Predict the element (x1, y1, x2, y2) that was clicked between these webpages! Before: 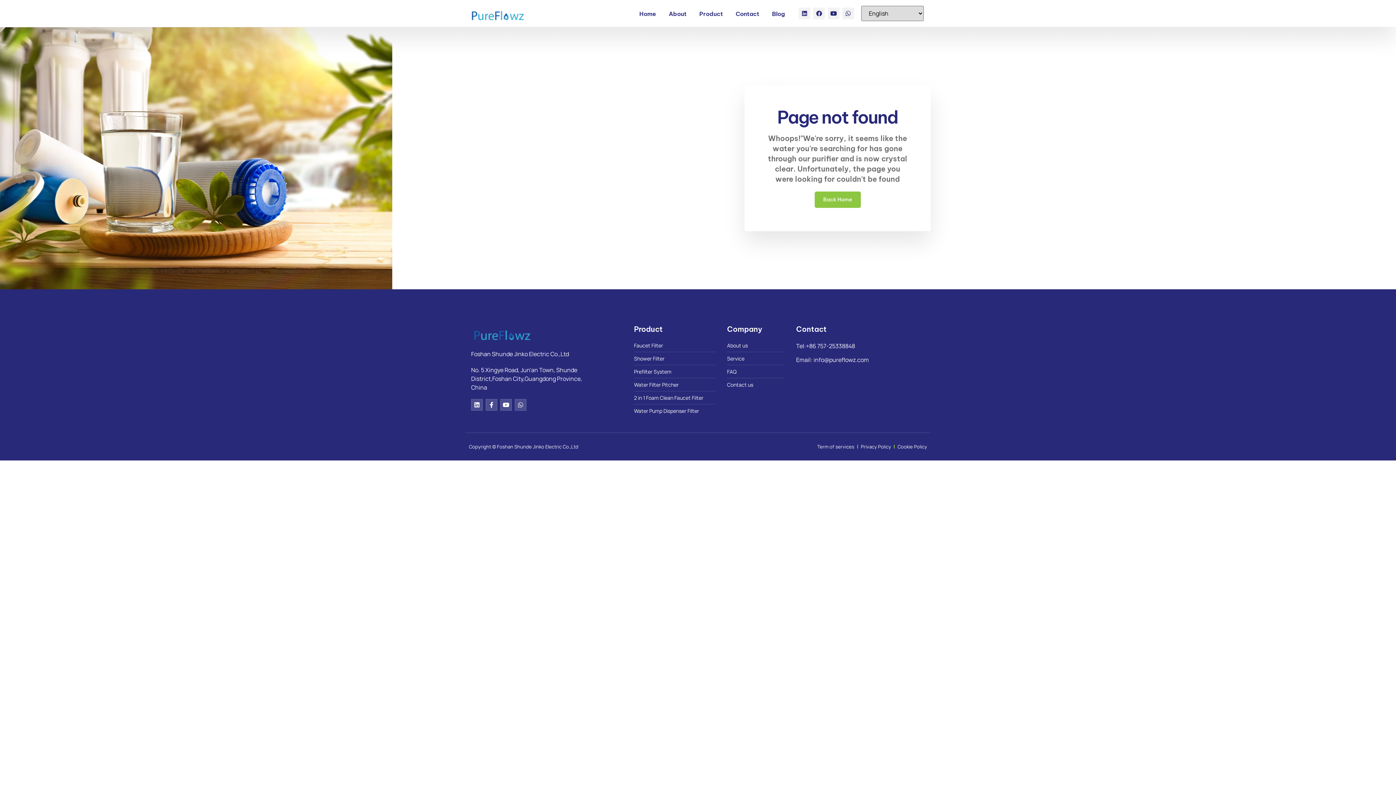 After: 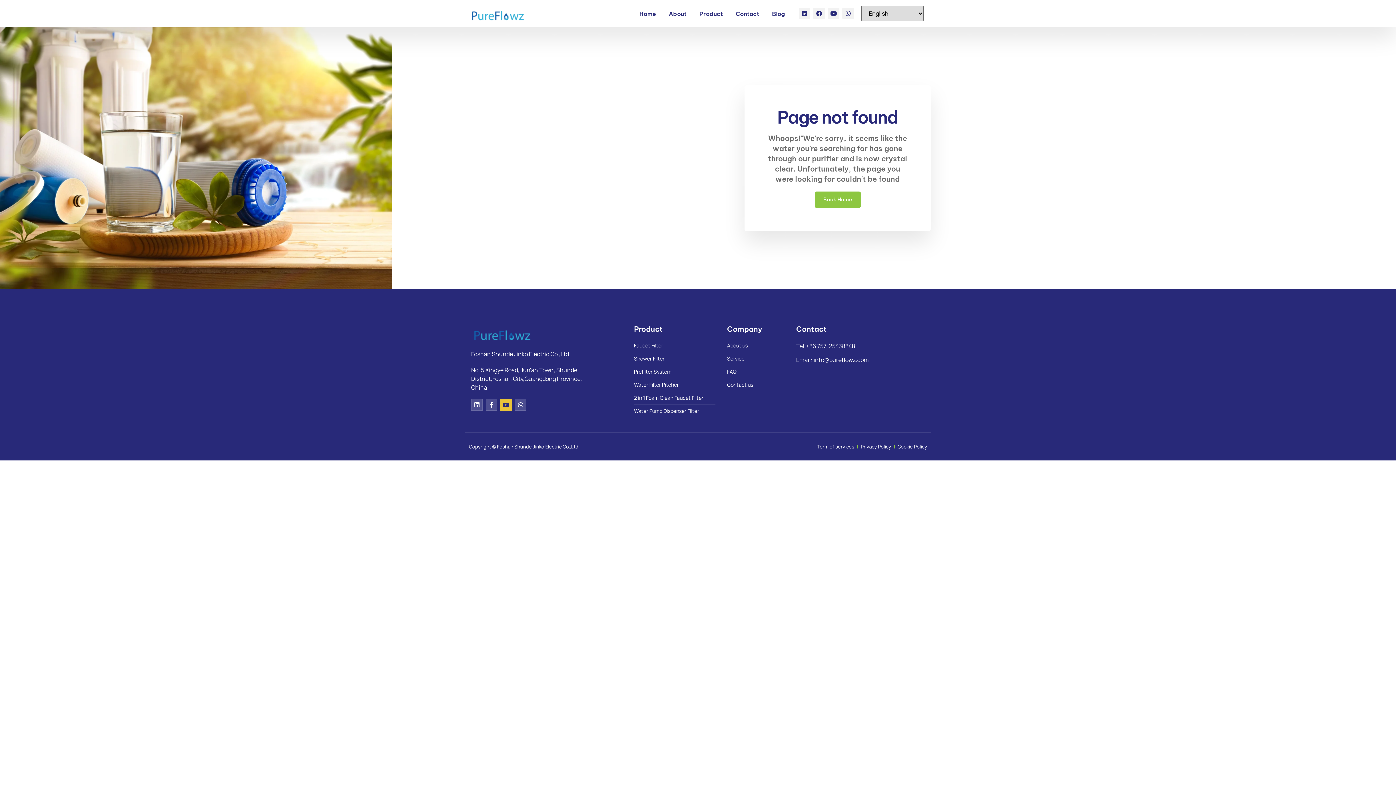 Action: bbox: (500, 399, 512, 410) label: Youtube